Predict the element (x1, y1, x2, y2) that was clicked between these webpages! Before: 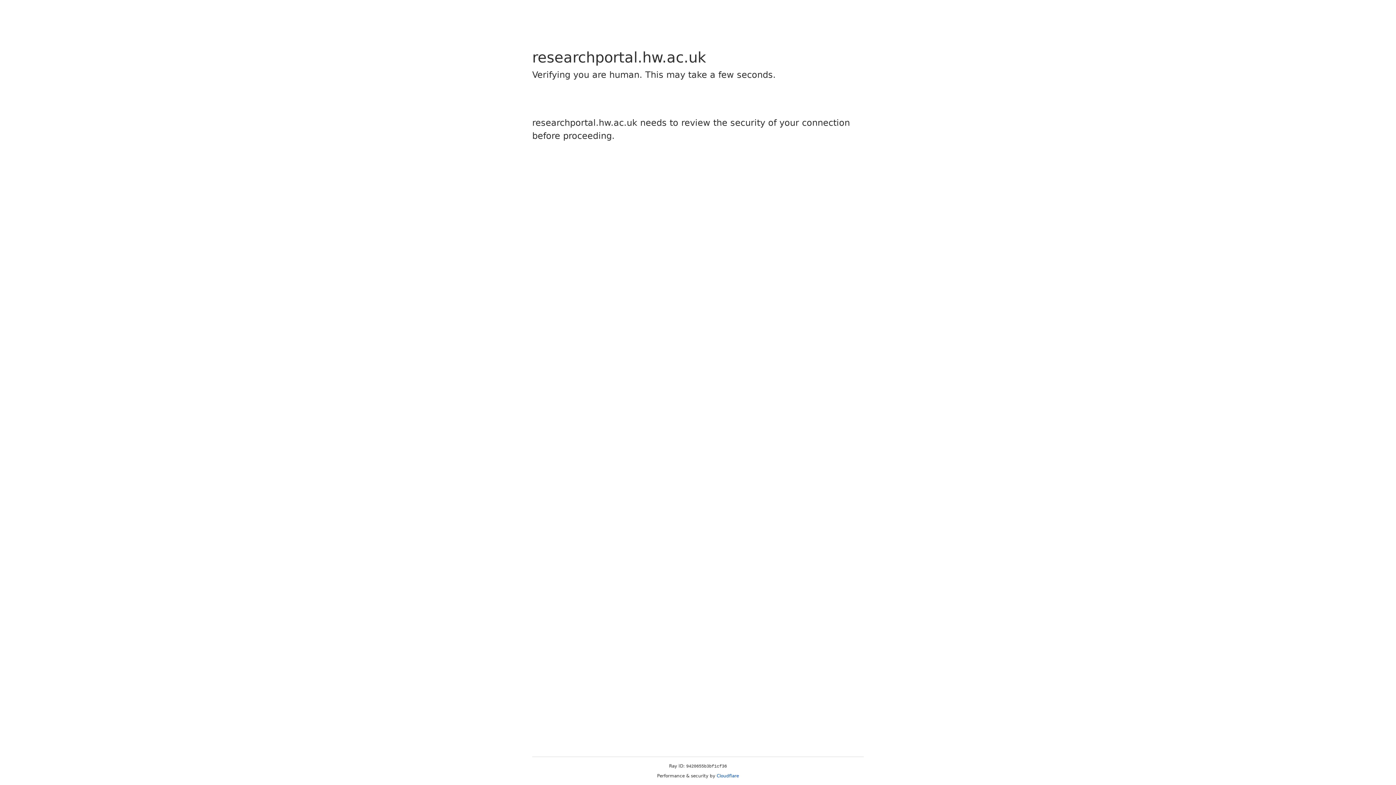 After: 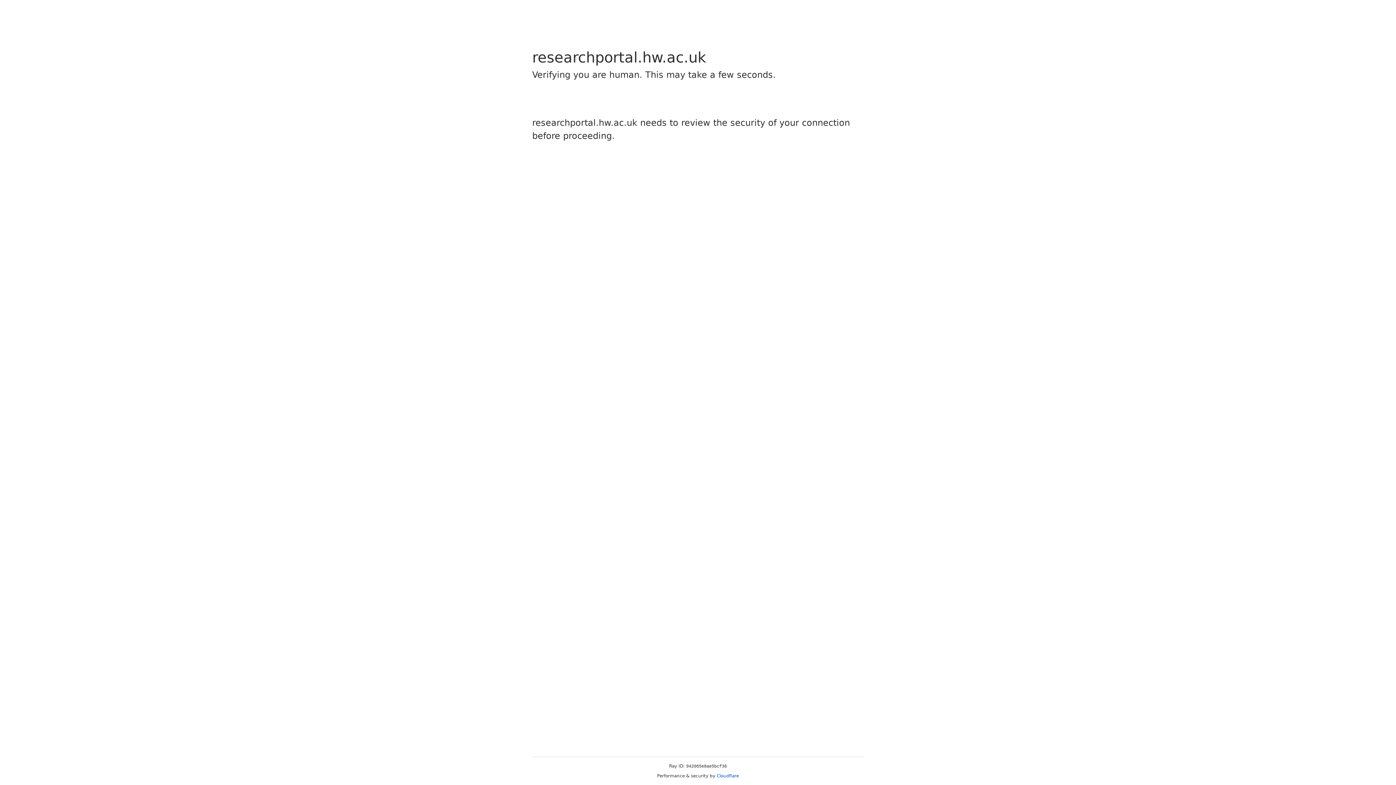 Action: label: Cloudflare bbox: (716, 773, 739, 778)